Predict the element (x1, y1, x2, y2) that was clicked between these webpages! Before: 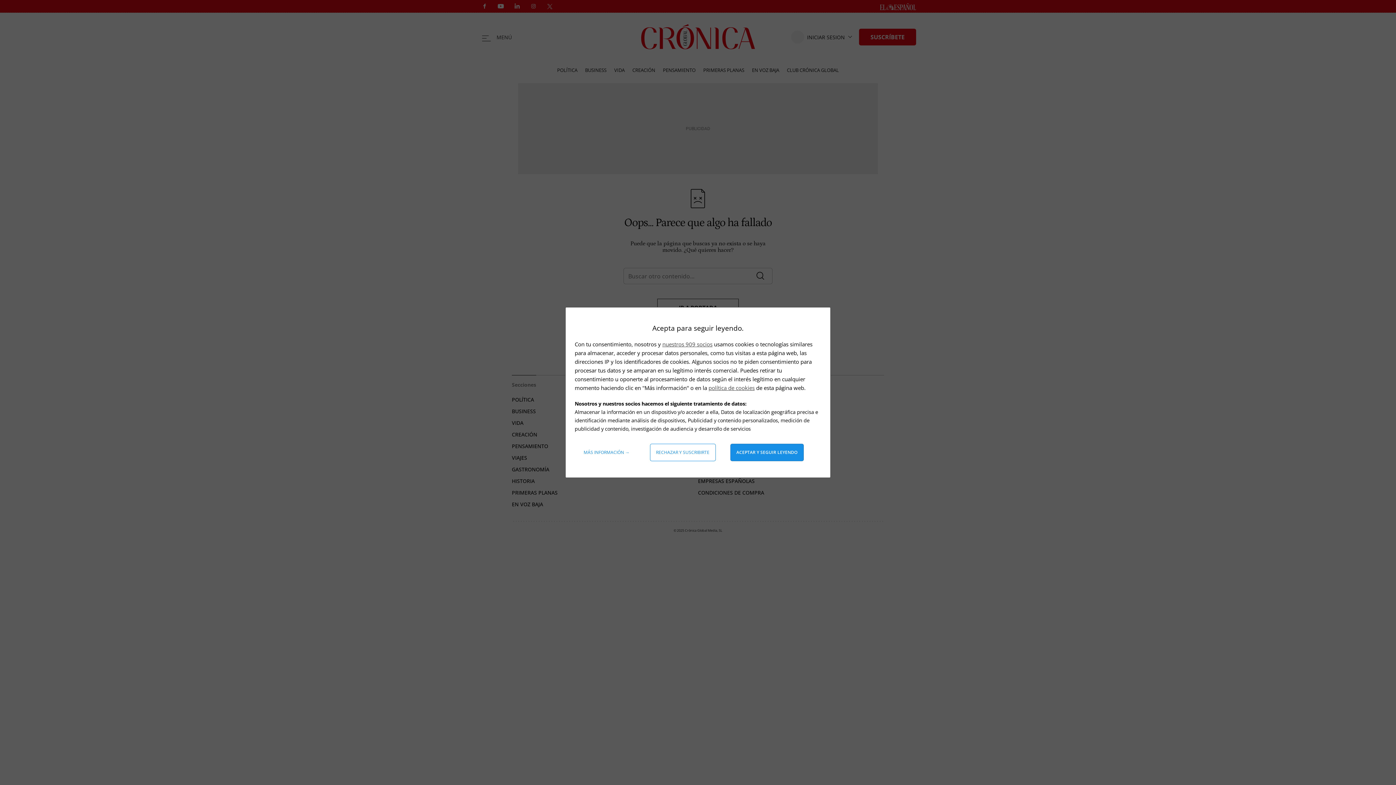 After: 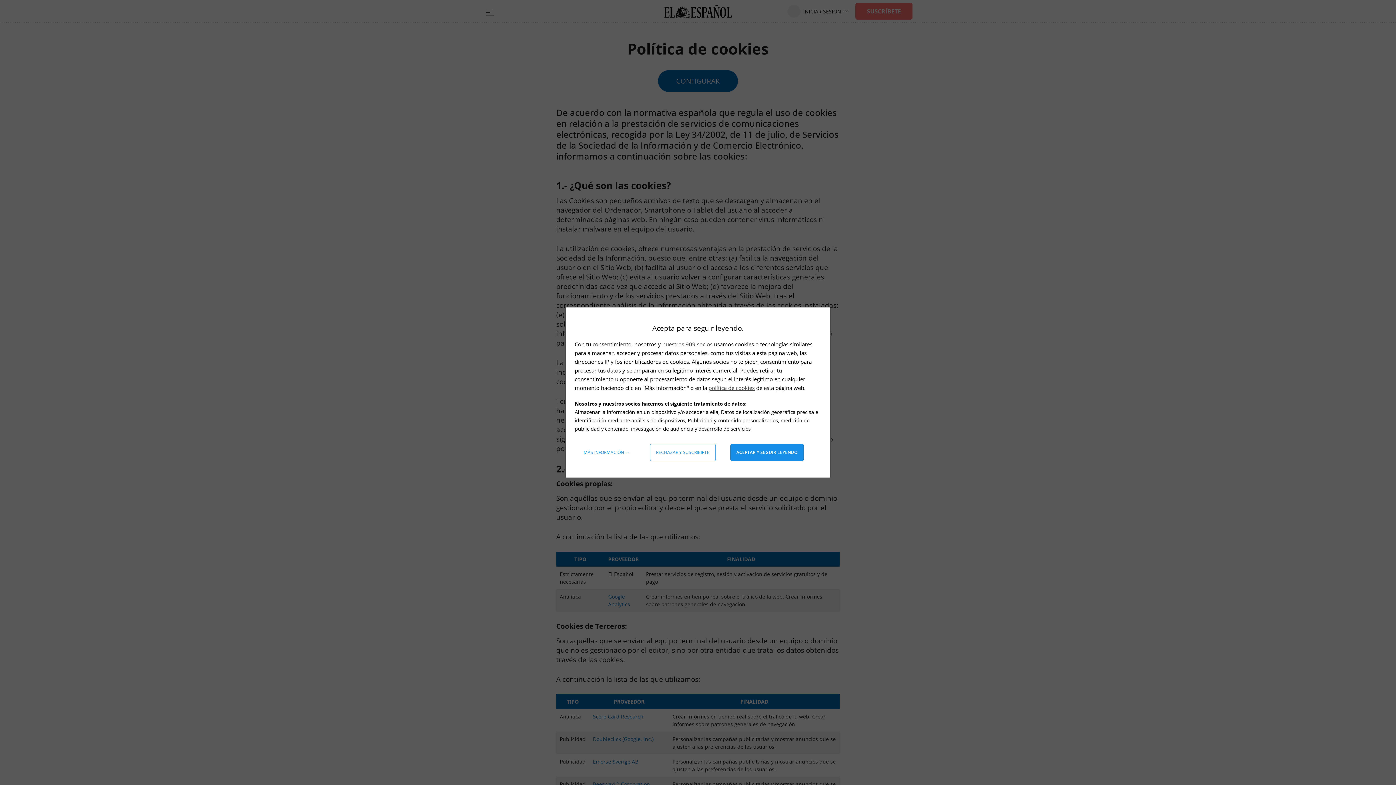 Action: bbox: (708, 384, 754, 391) label: política de cookies